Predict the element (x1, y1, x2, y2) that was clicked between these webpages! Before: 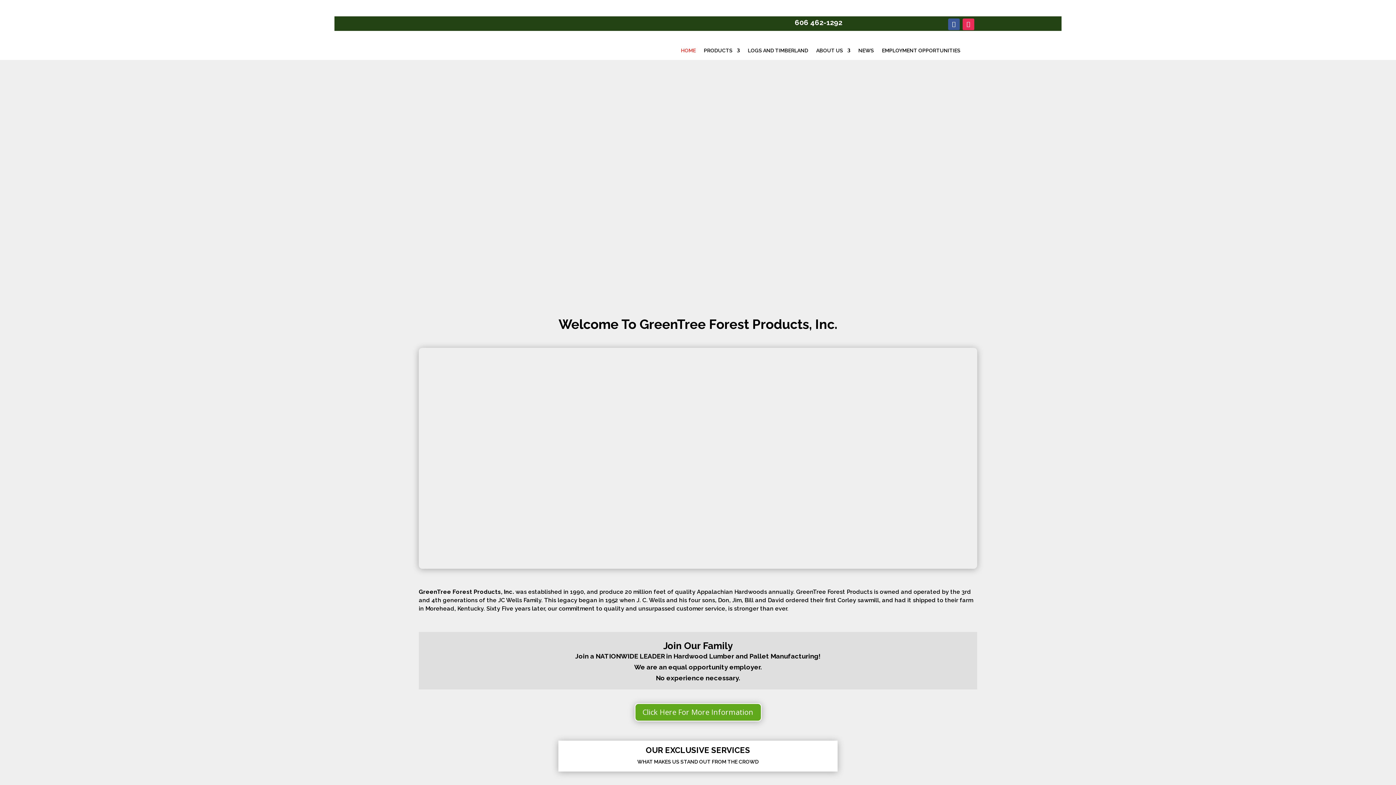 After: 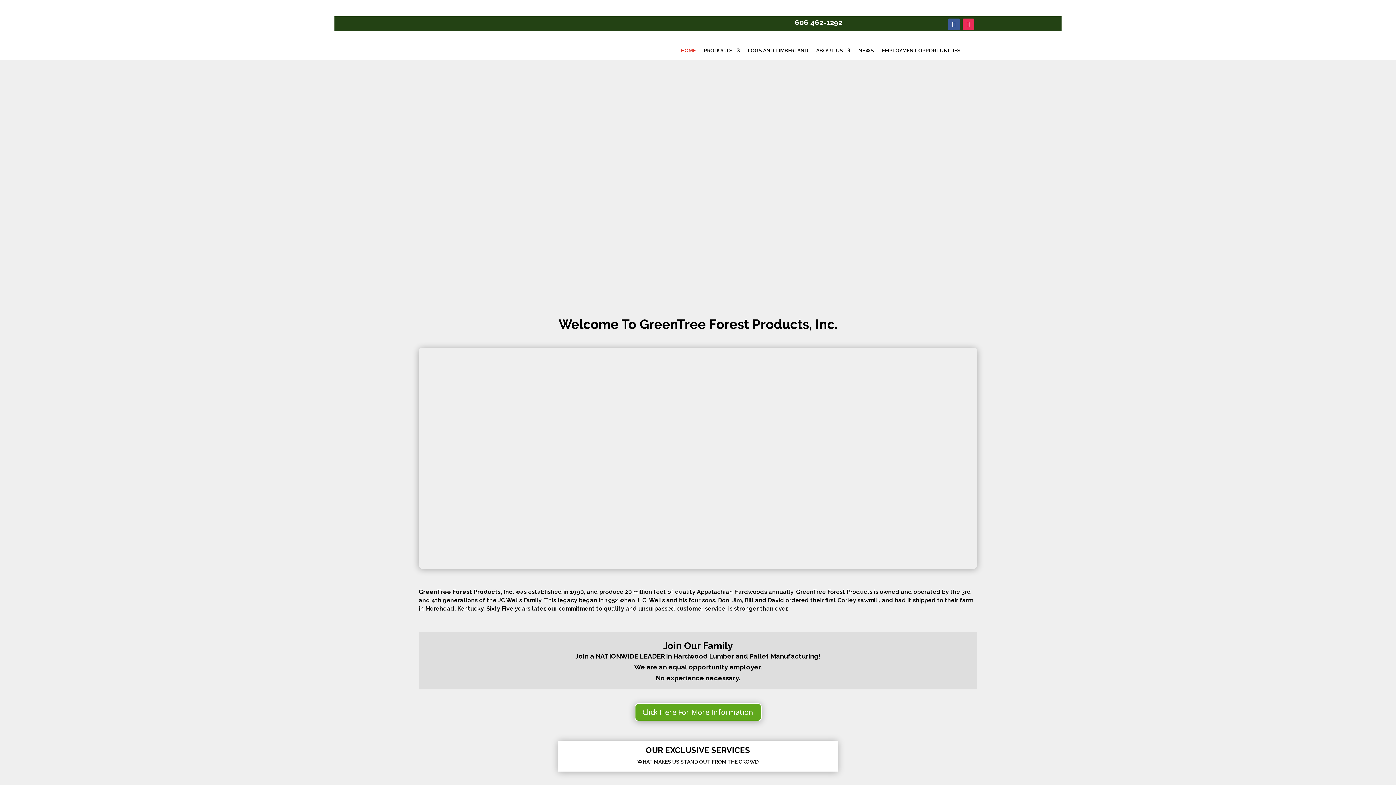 Action: label: HOME bbox: (681, 48, 696, 56)